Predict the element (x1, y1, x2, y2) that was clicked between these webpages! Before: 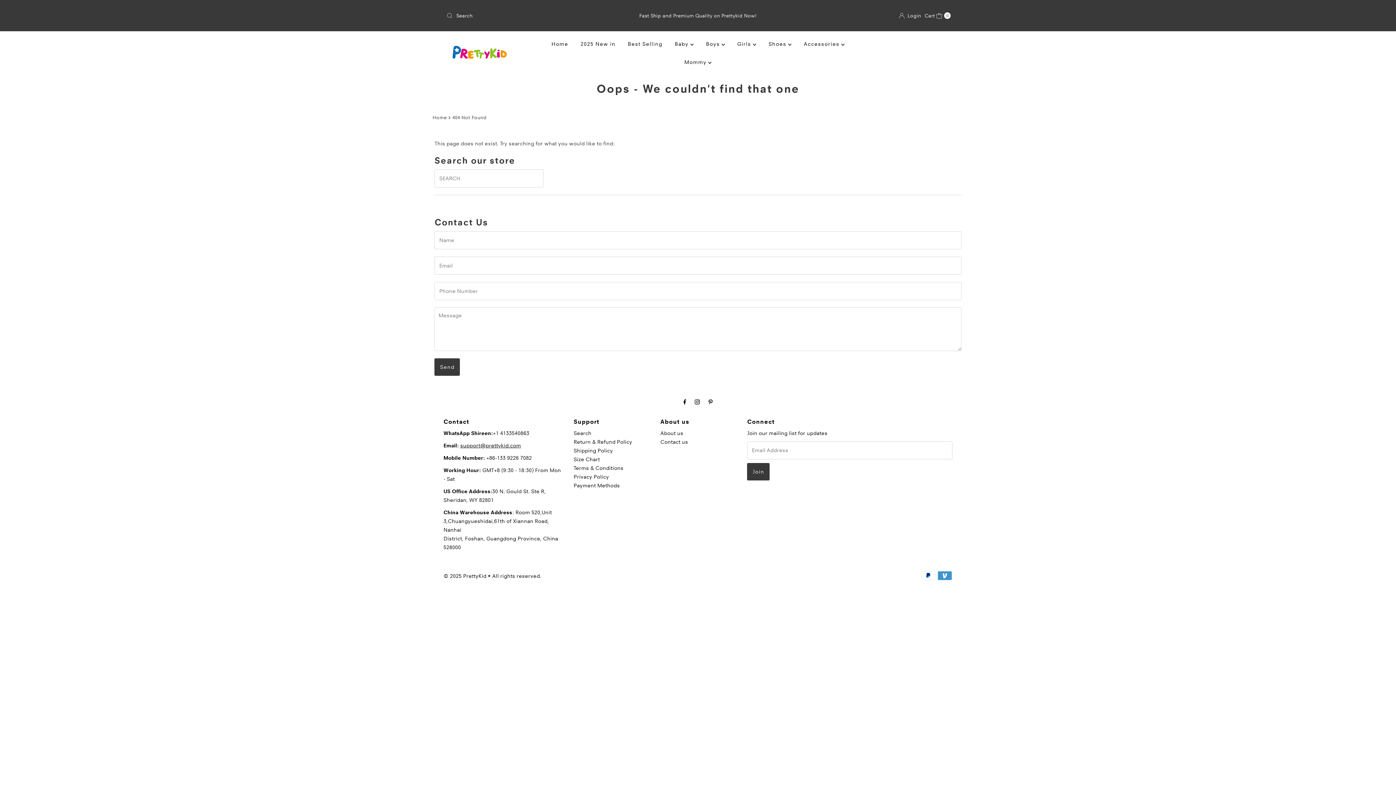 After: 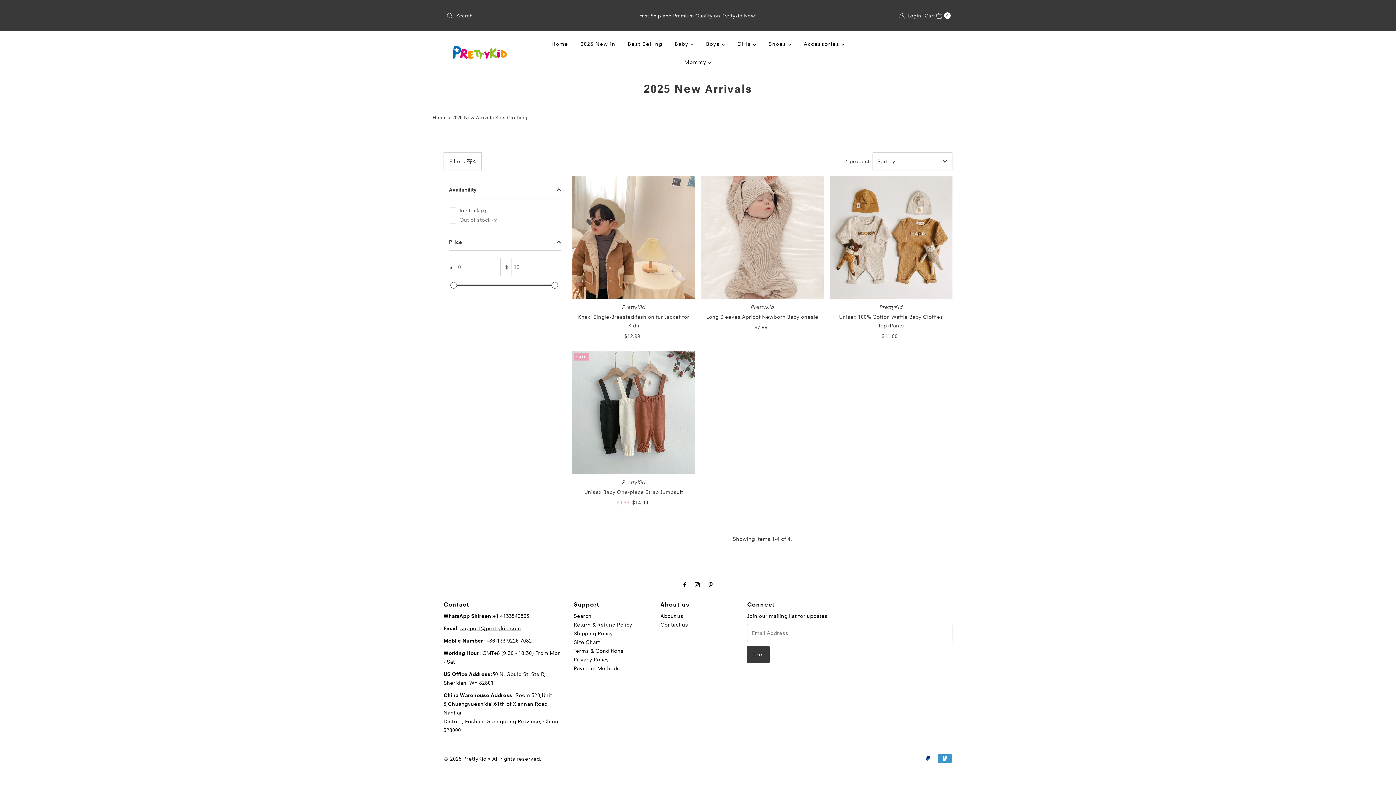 Action: bbox: (575, 35, 621, 53) label: 2025 New in